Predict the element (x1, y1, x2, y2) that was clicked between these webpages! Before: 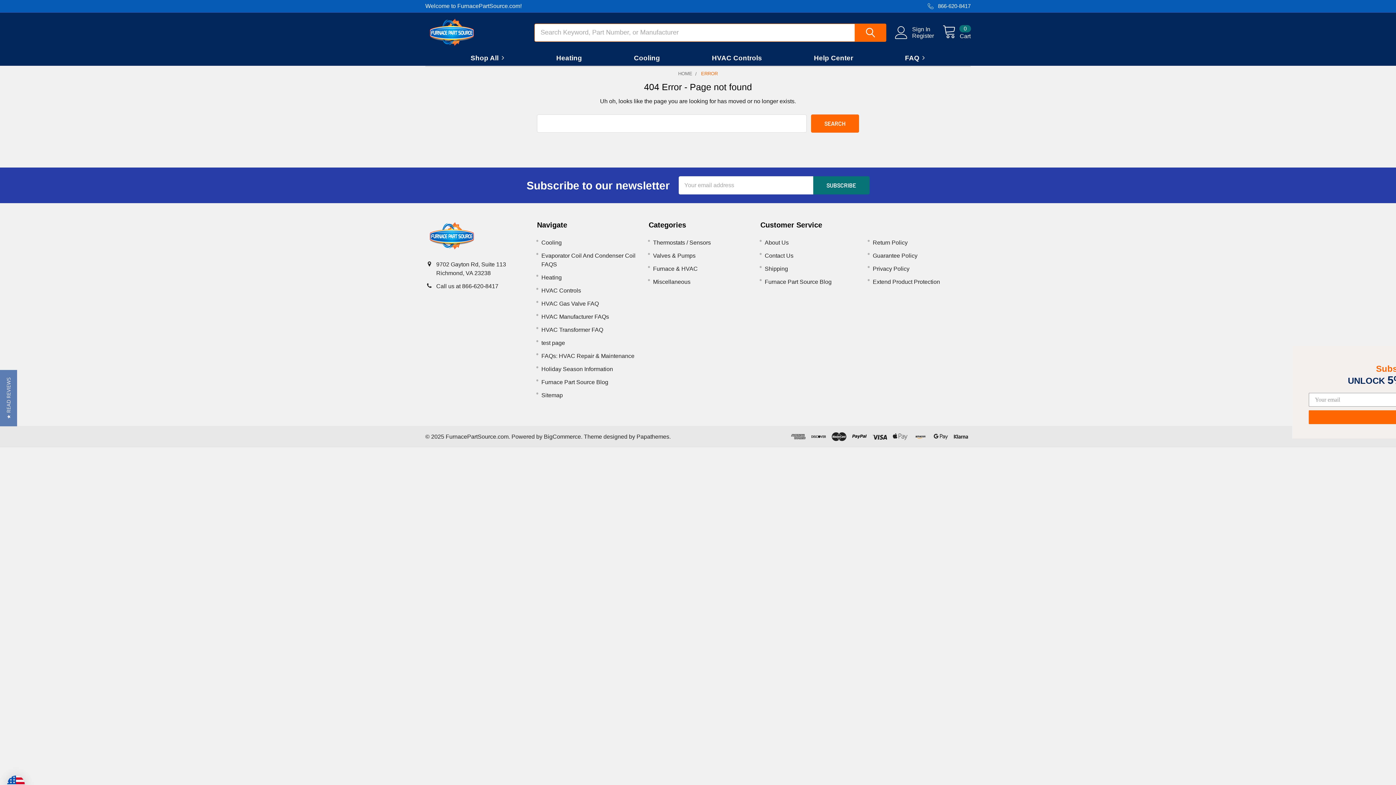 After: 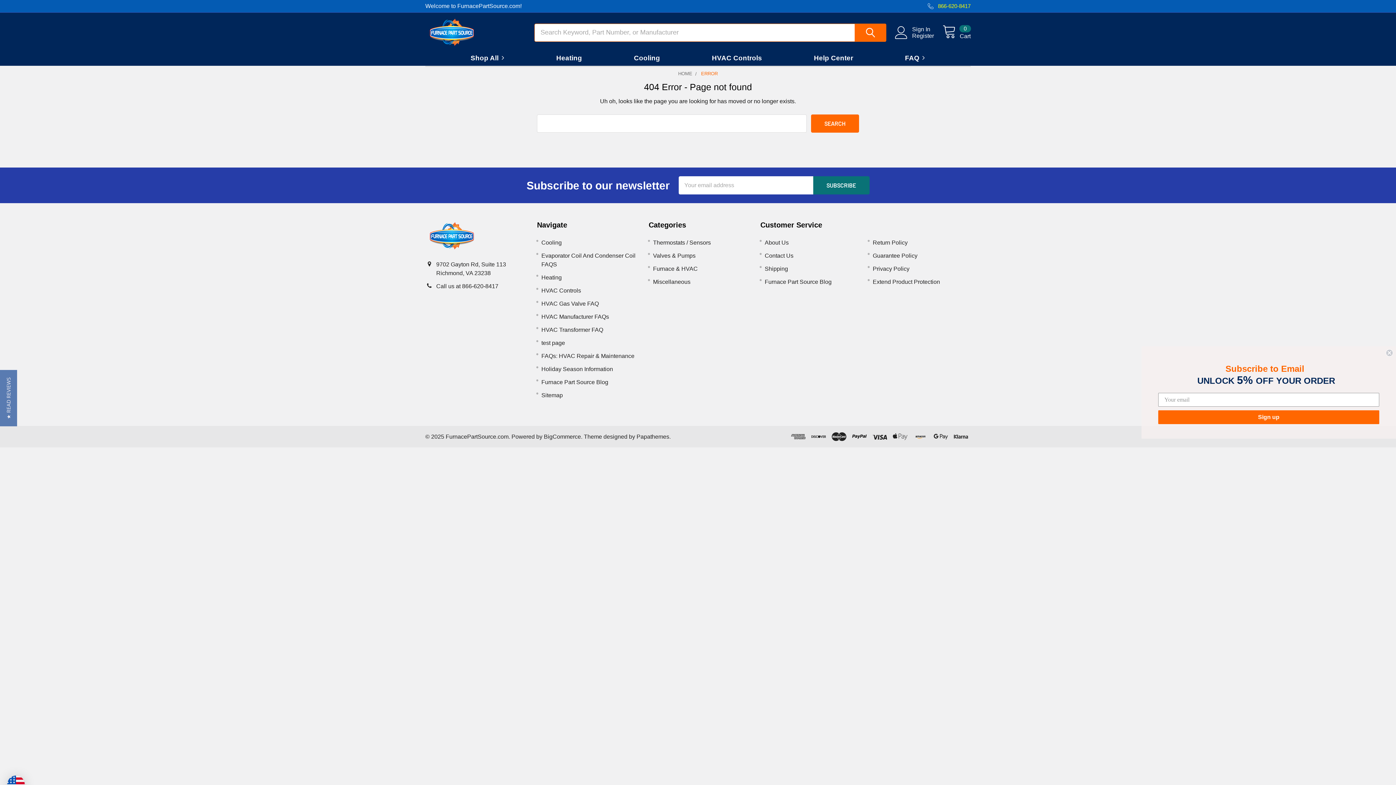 Action: bbox: (923, 0, 970, 12) label: 866-620-8417